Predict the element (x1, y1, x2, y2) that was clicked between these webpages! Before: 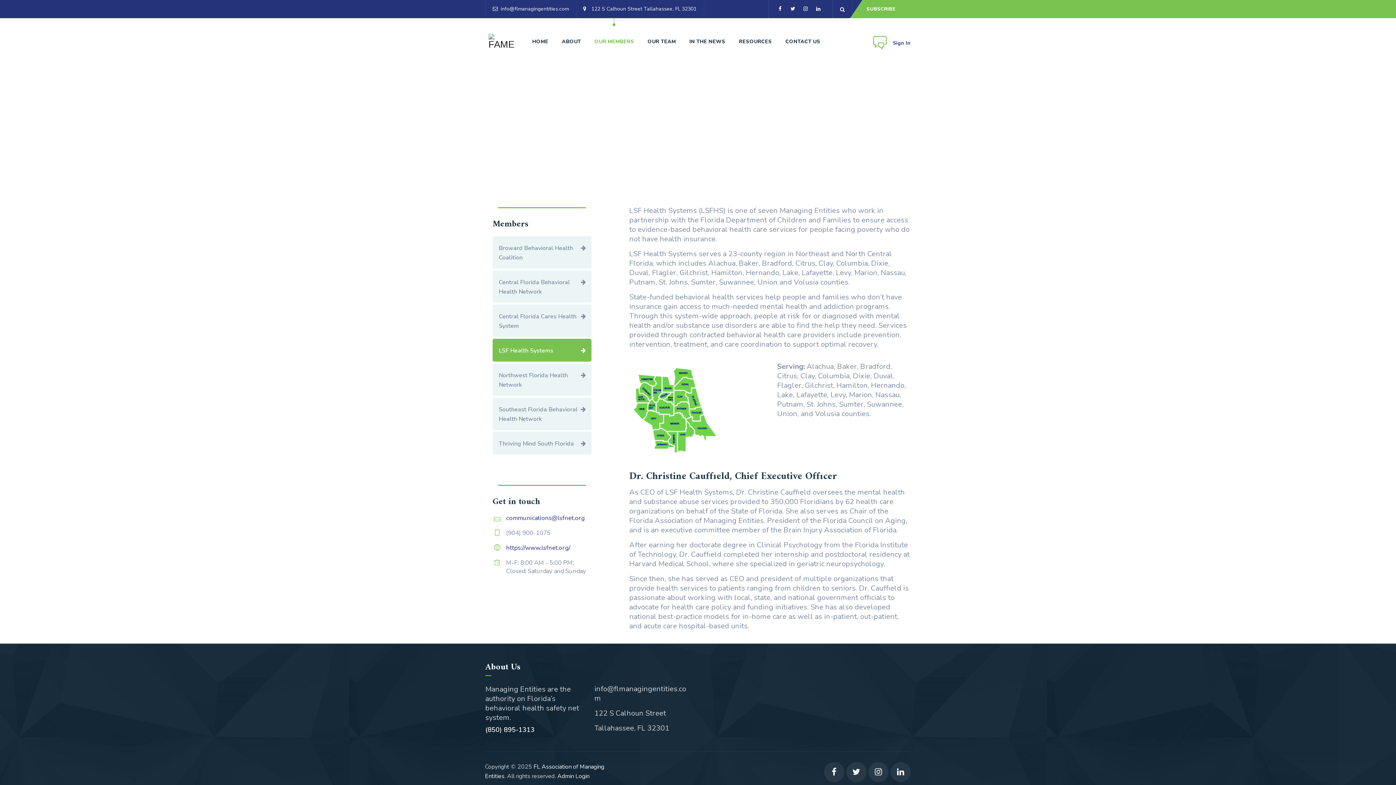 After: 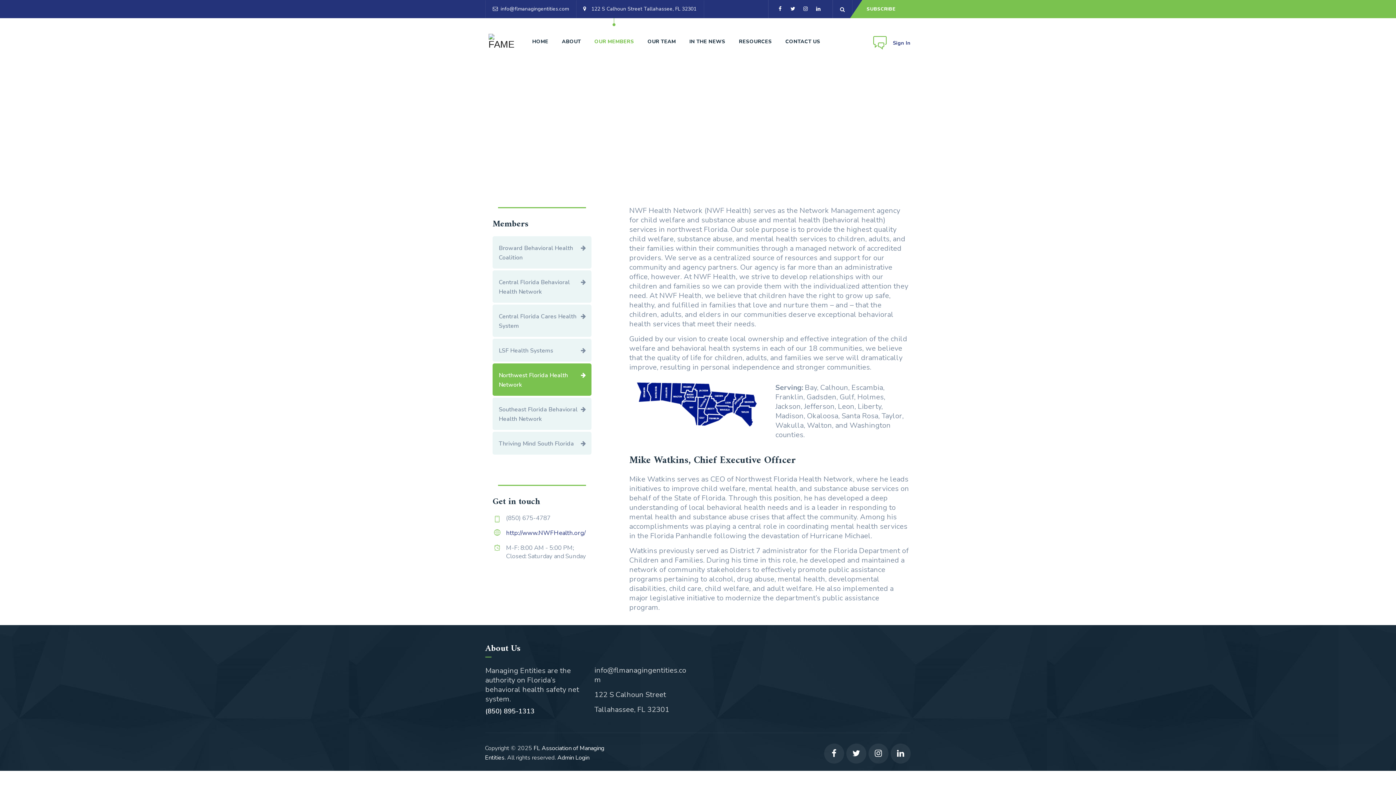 Action: label: Northwest Florida Health Network bbox: (492, 363, 591, 396)